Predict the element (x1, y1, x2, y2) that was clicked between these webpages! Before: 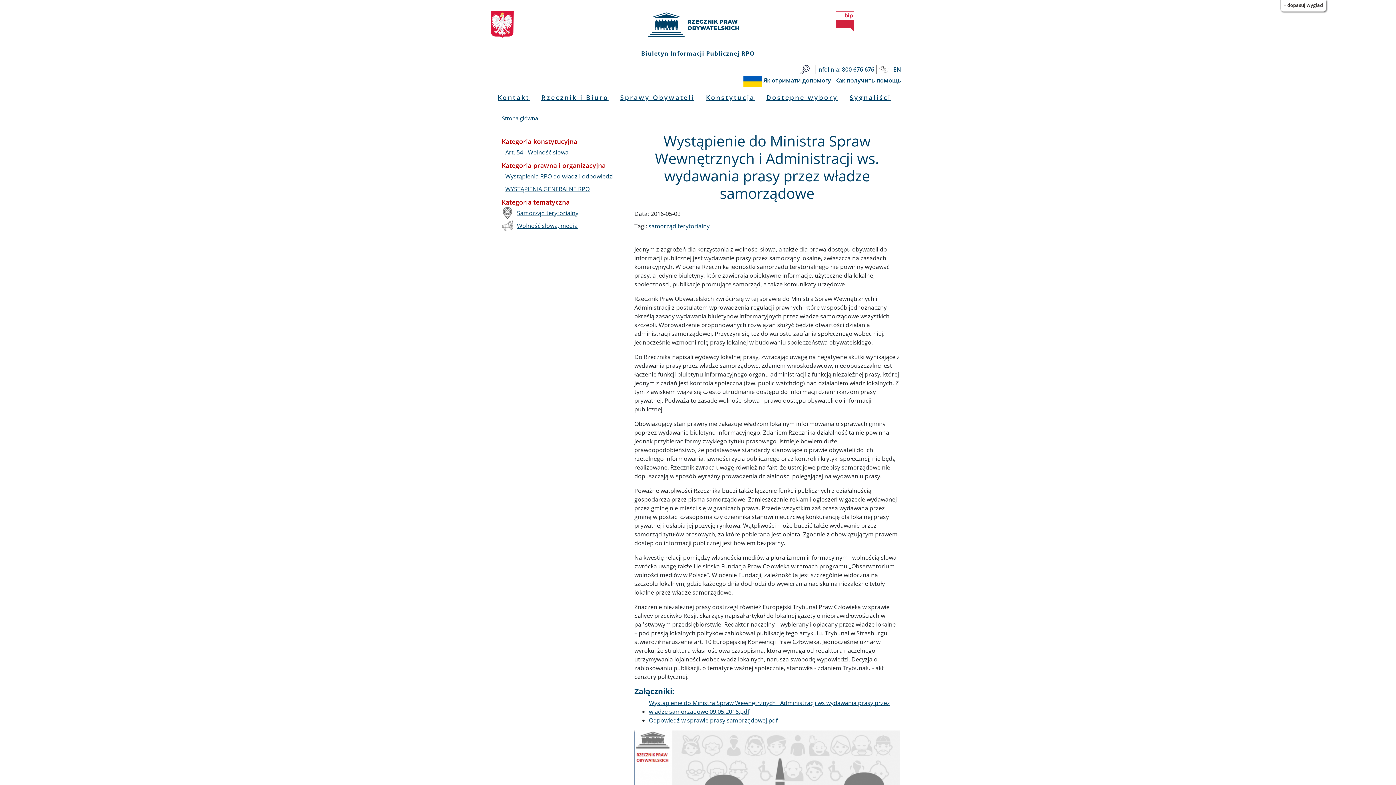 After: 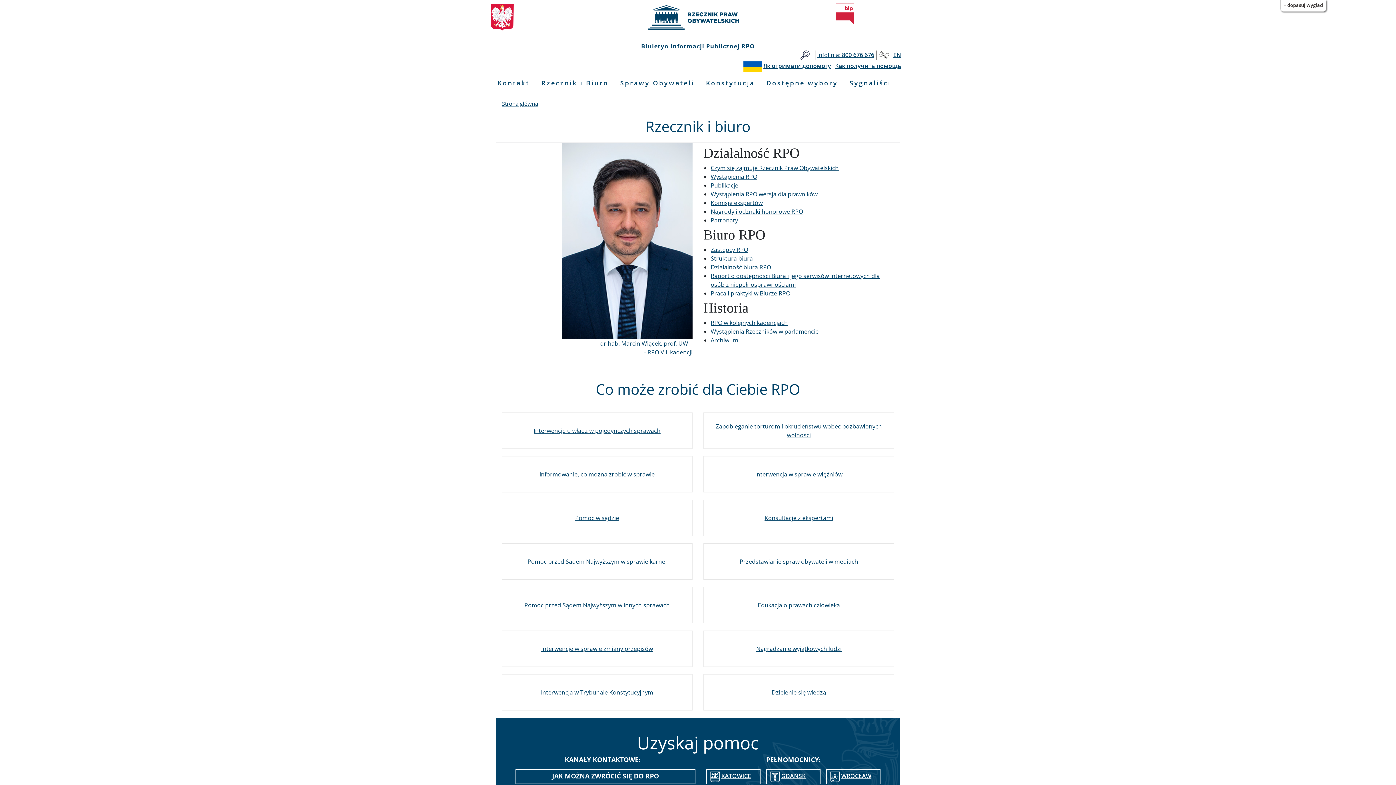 Action: bbox: (535, 89, 614, 105) label: Rzecznik i Biuro